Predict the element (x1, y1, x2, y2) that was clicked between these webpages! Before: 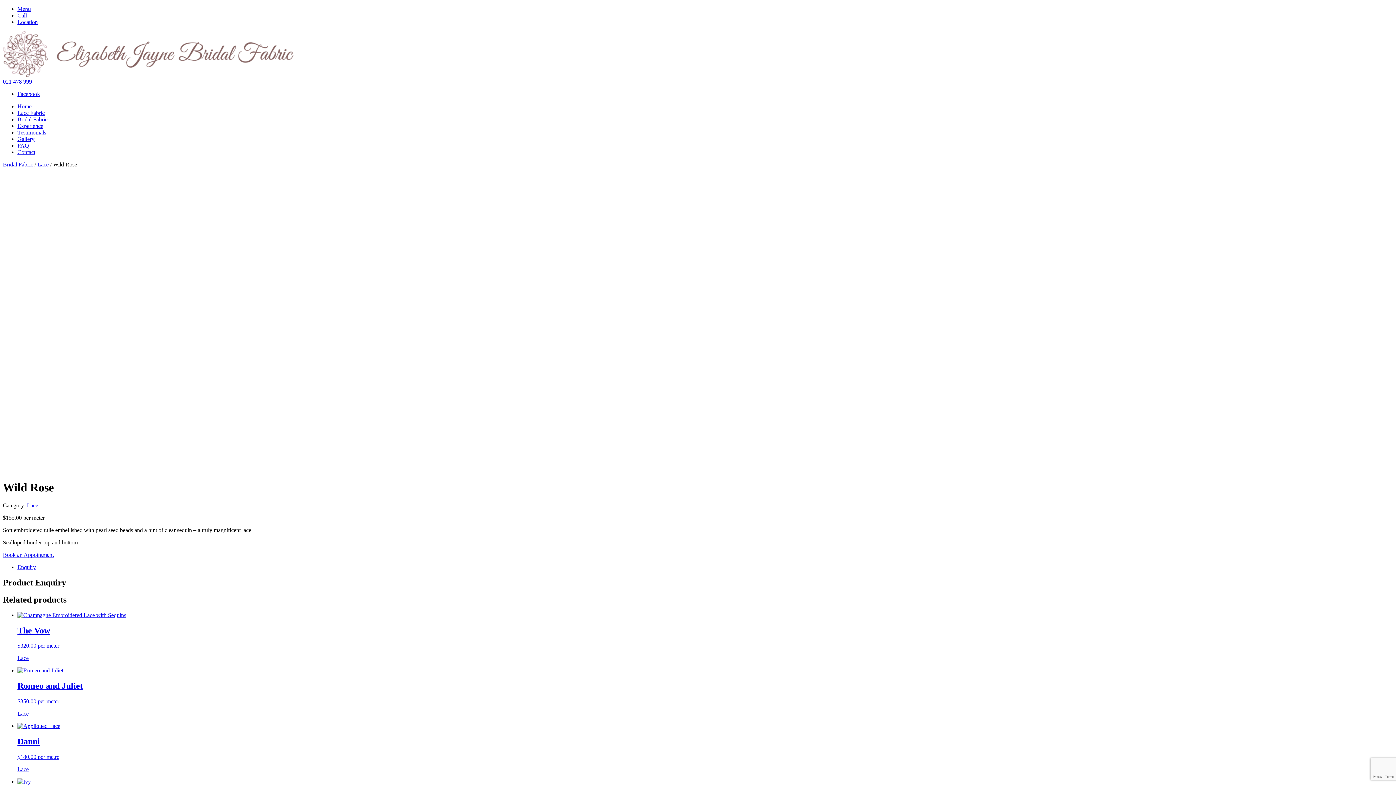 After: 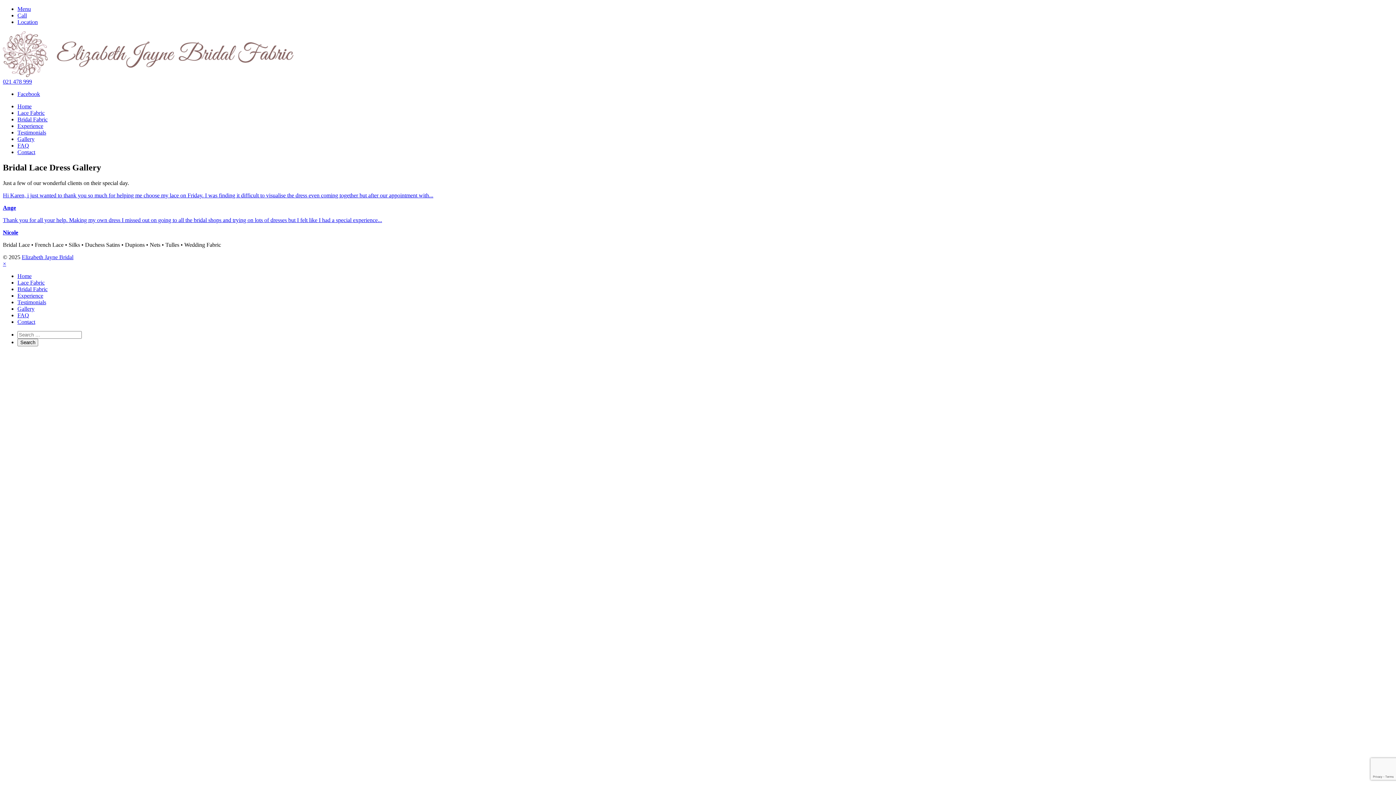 Action: label: Gallery bbox: (17, 136, 34, 142)